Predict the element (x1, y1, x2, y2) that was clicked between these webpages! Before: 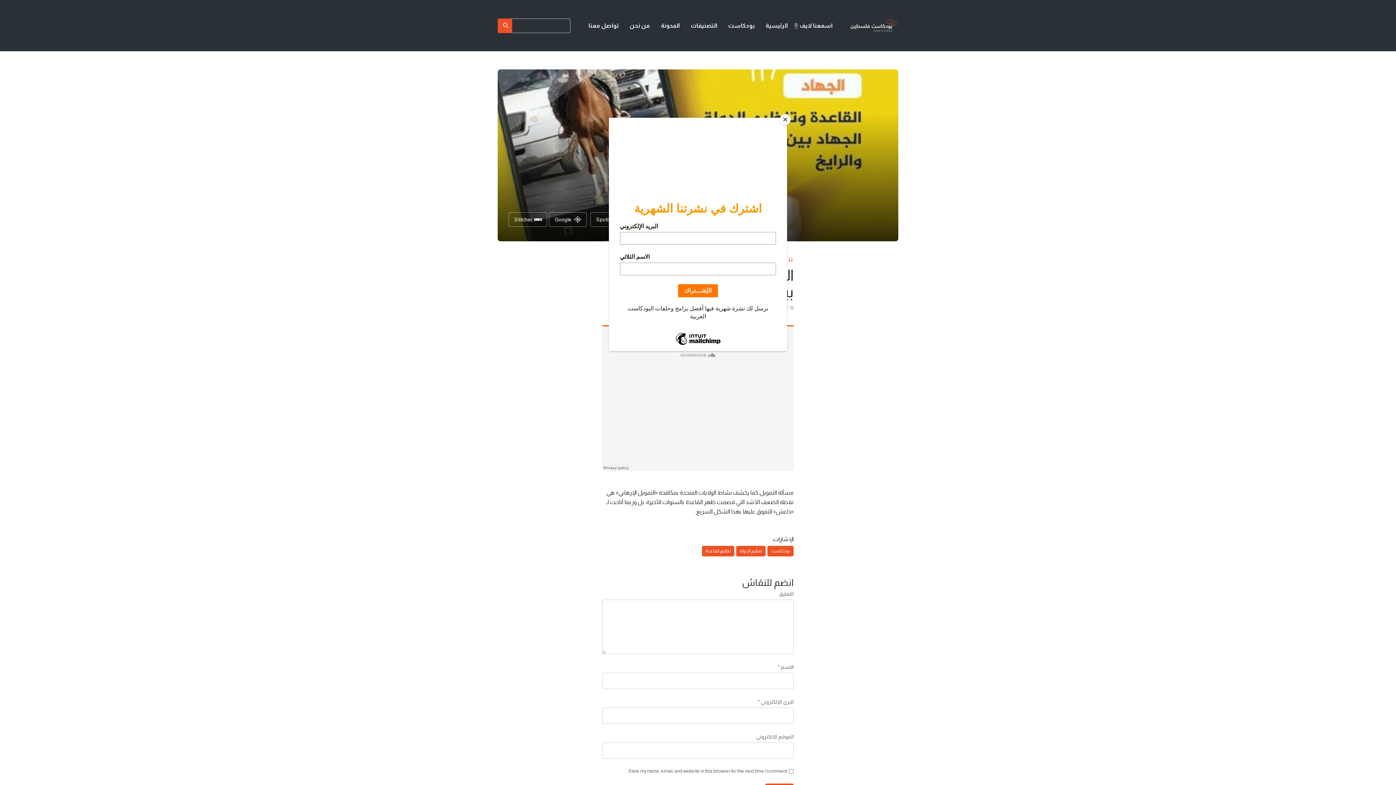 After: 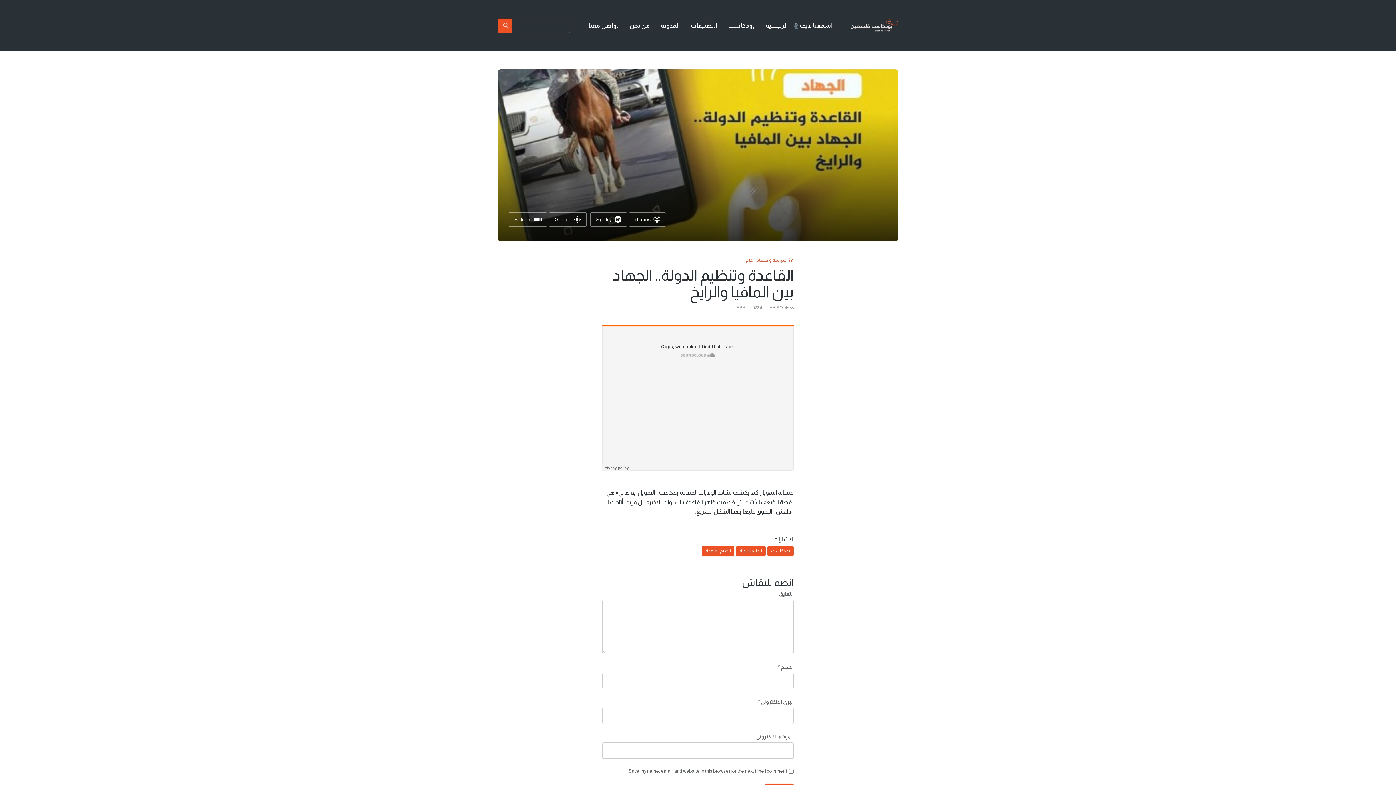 Action: bbox: (780, 114, 790, 125) label: Close